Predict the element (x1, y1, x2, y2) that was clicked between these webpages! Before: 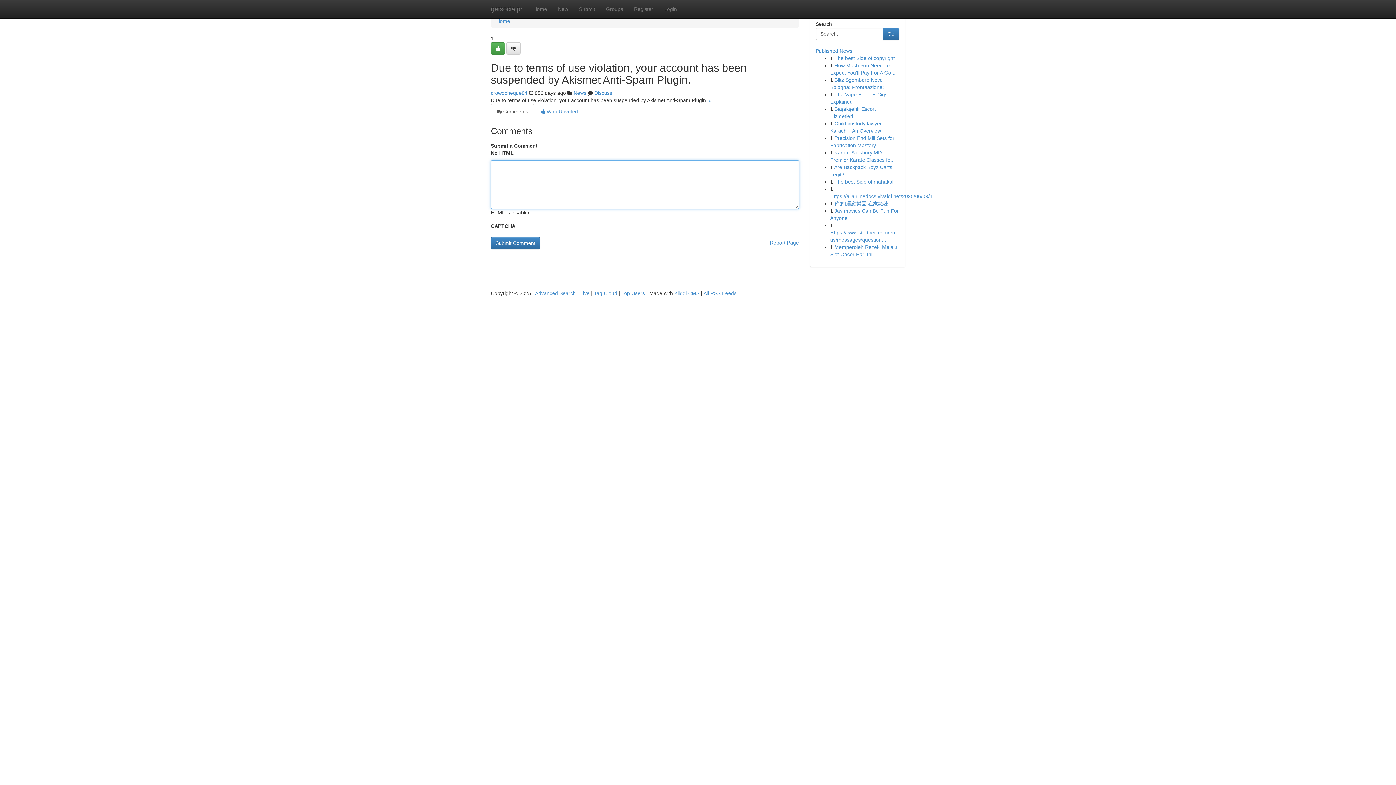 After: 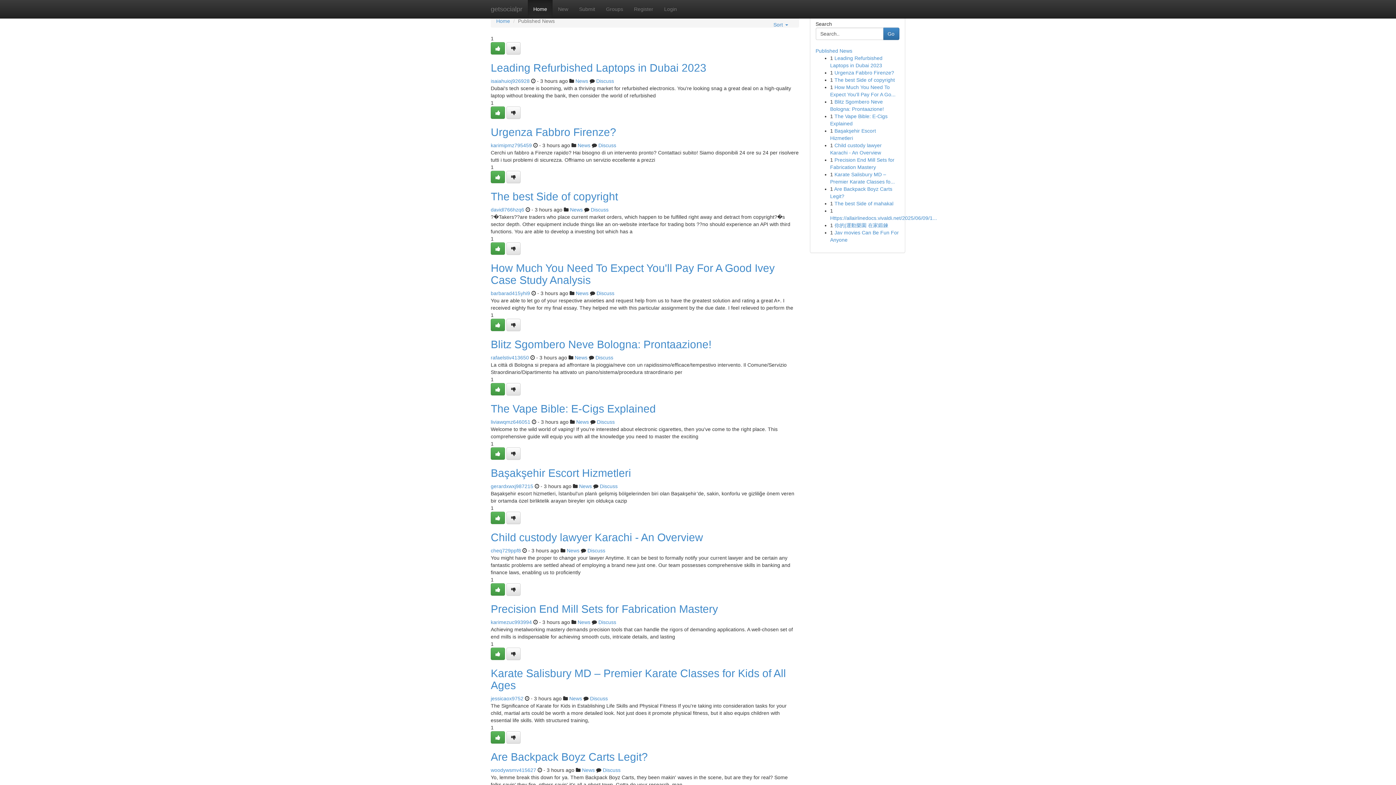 Action: label: getsocialpr bbox: (485, 0, 528, 18)